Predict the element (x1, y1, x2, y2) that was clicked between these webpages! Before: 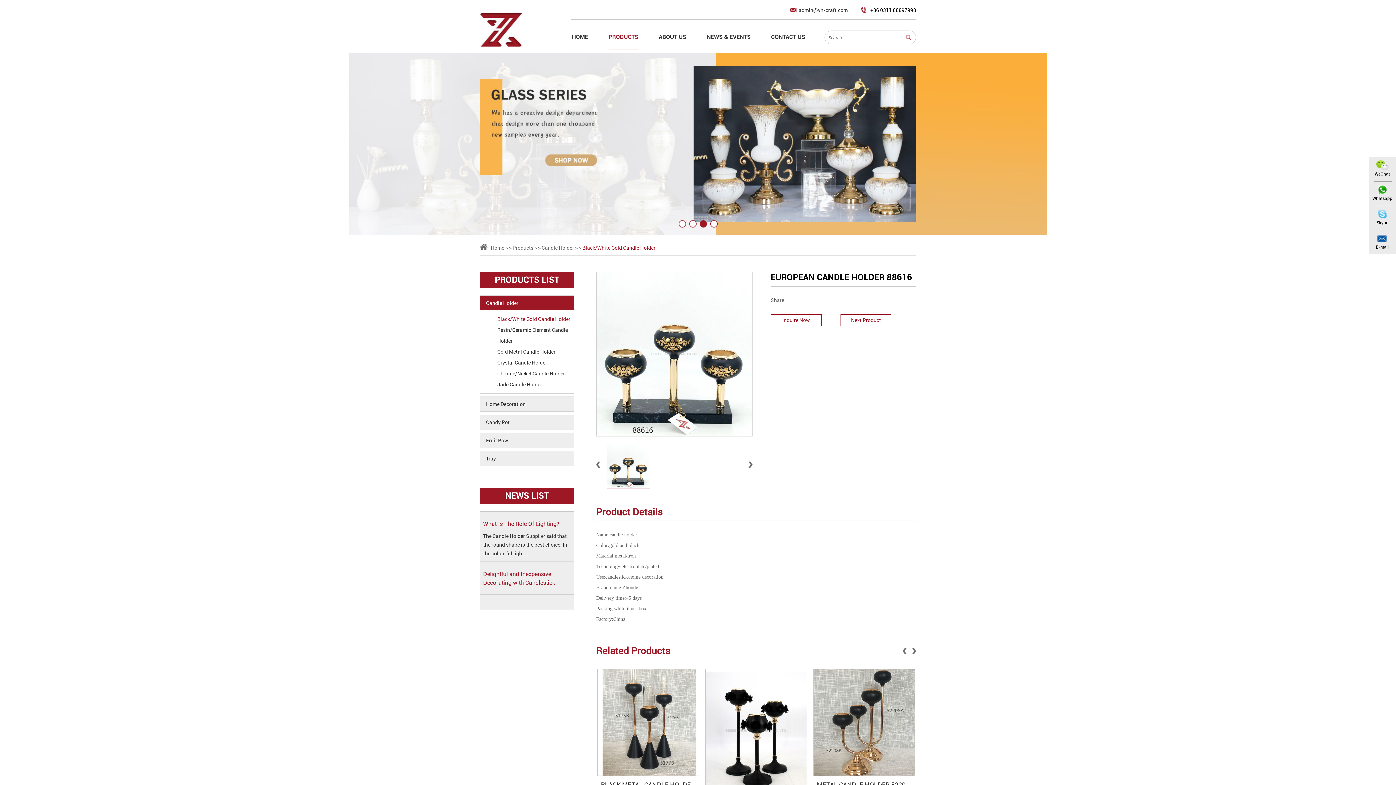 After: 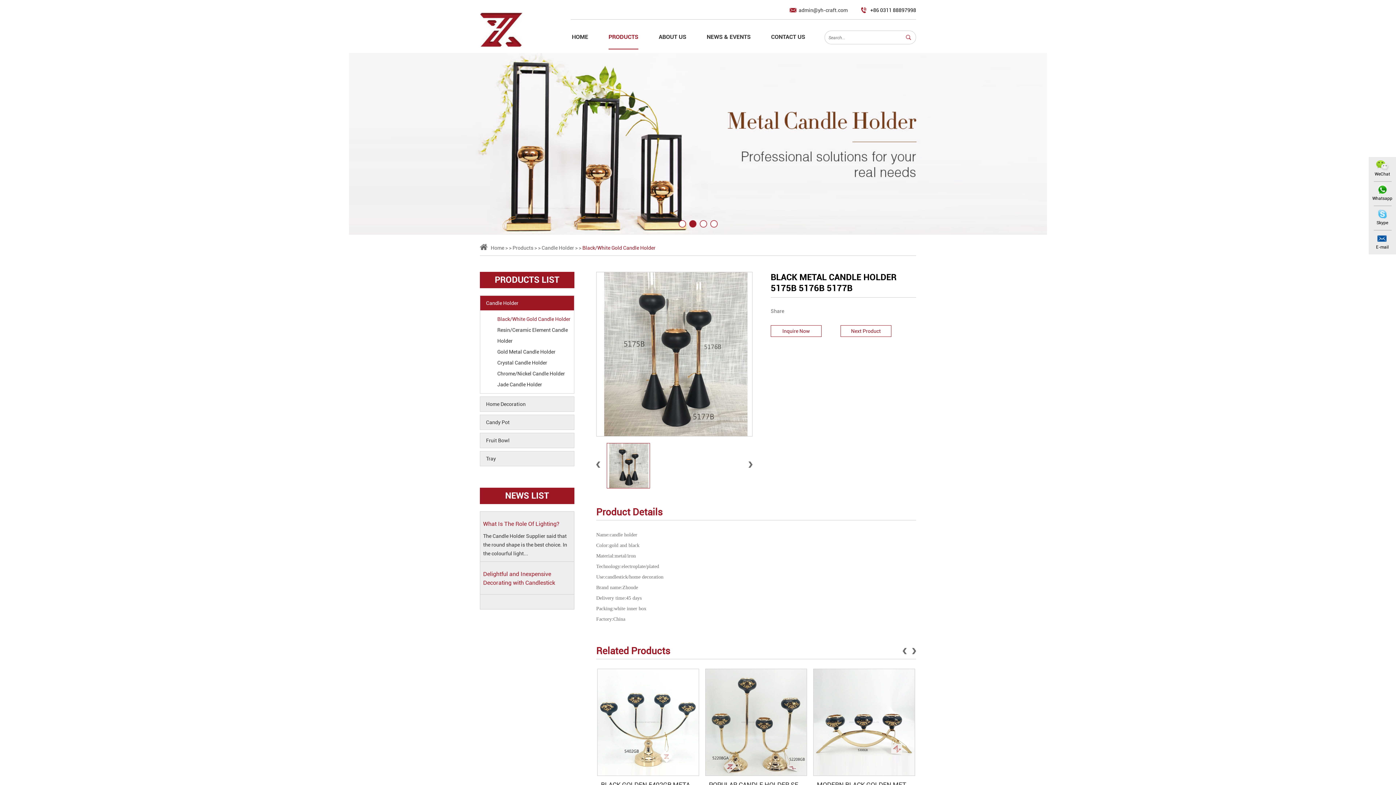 Action: bbox: (597, 669, 699, 776)